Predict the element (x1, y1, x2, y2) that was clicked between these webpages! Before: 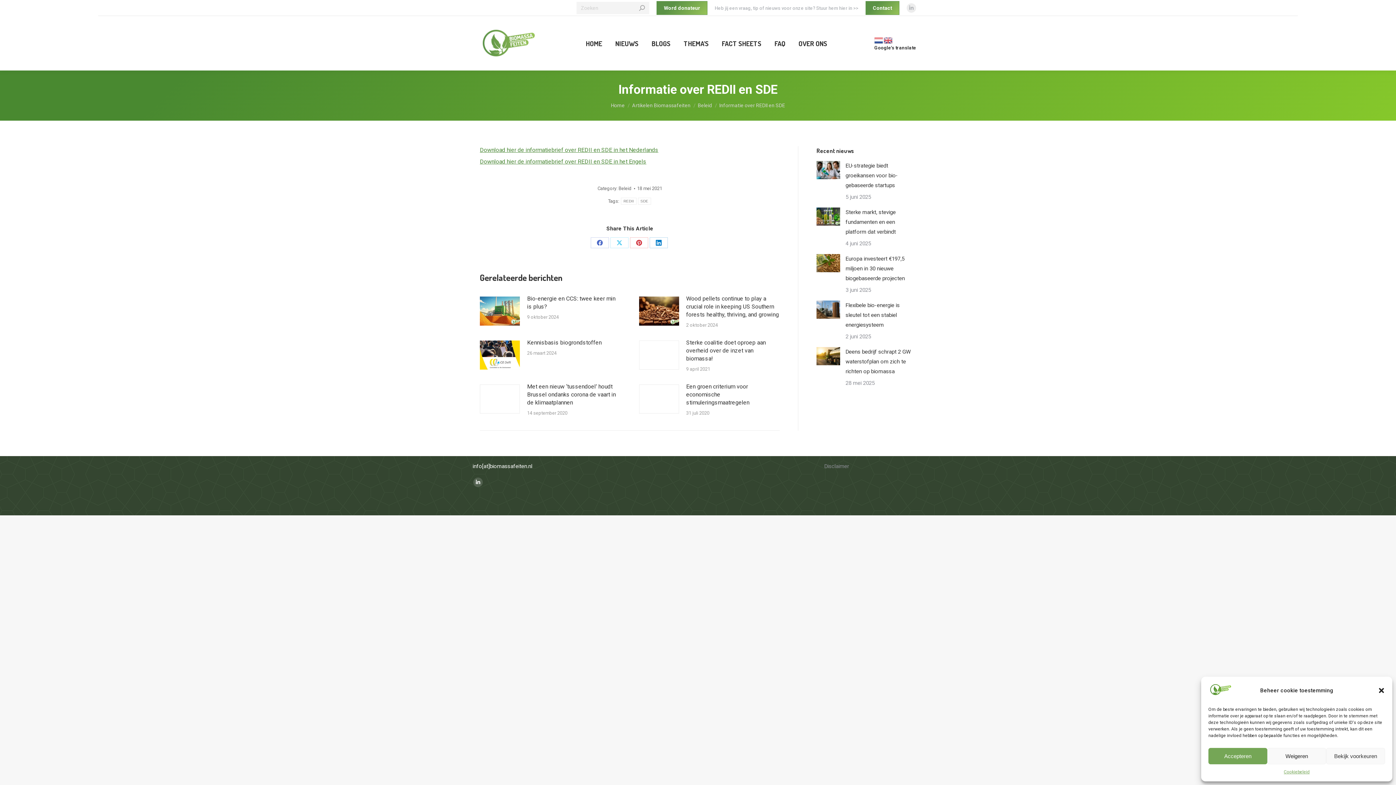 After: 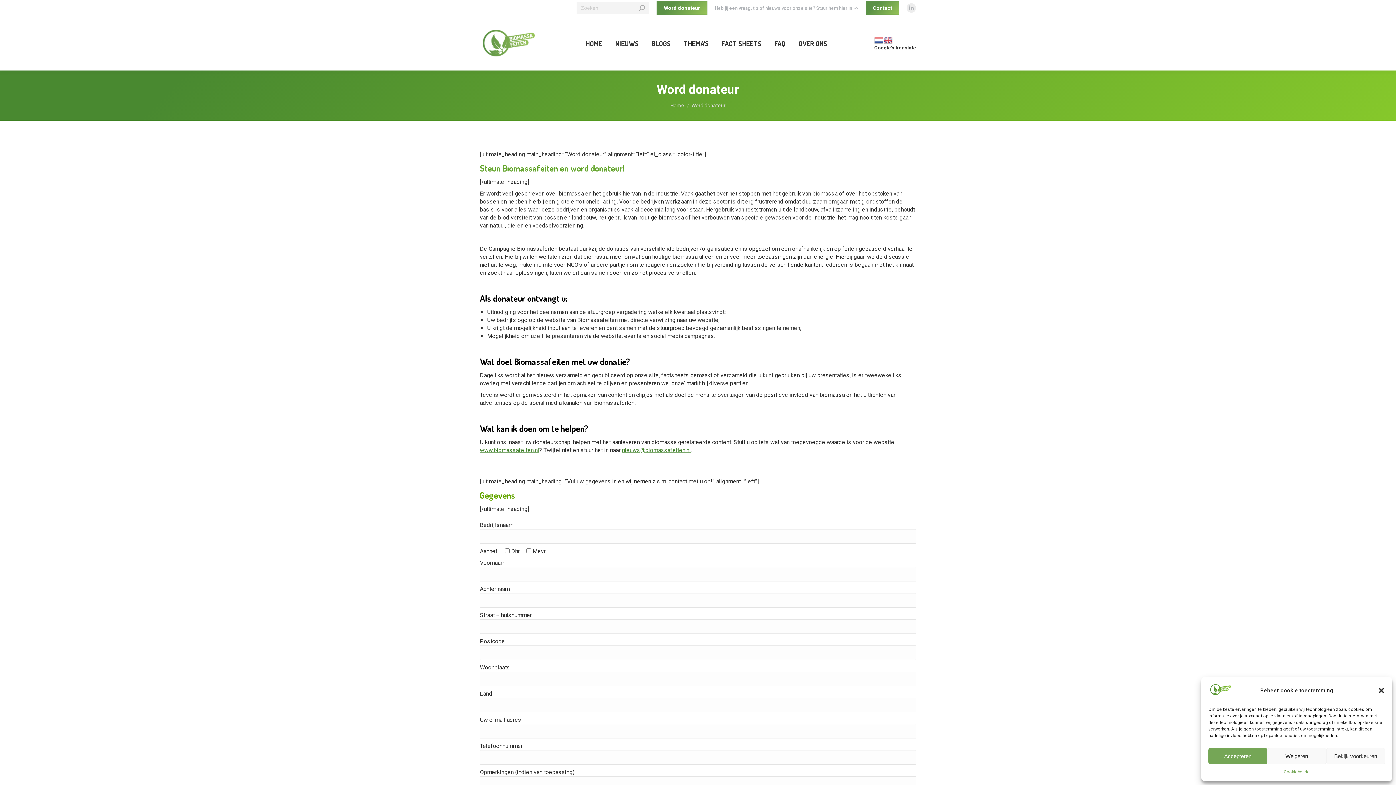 Action: bbox: (656, 1, 707, 14) label: Word donateur